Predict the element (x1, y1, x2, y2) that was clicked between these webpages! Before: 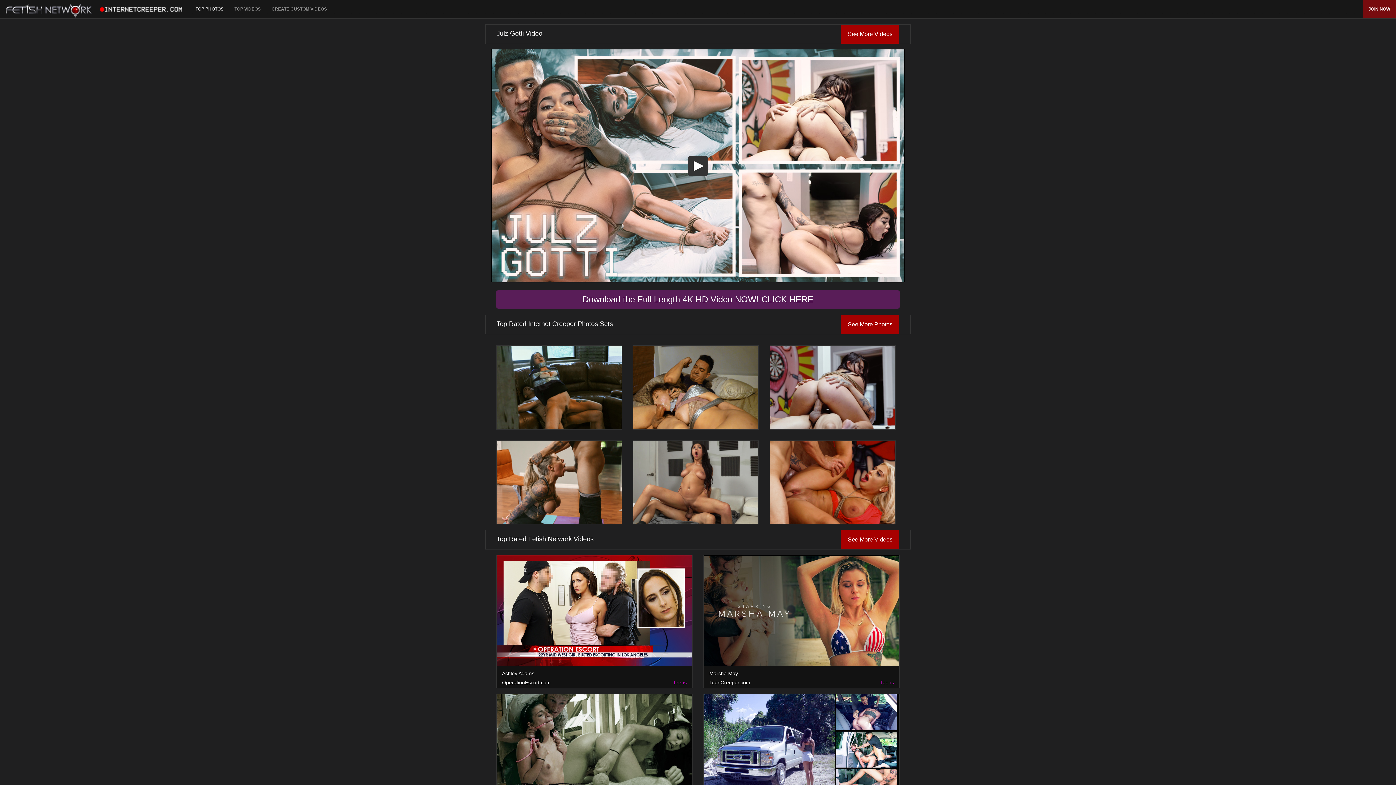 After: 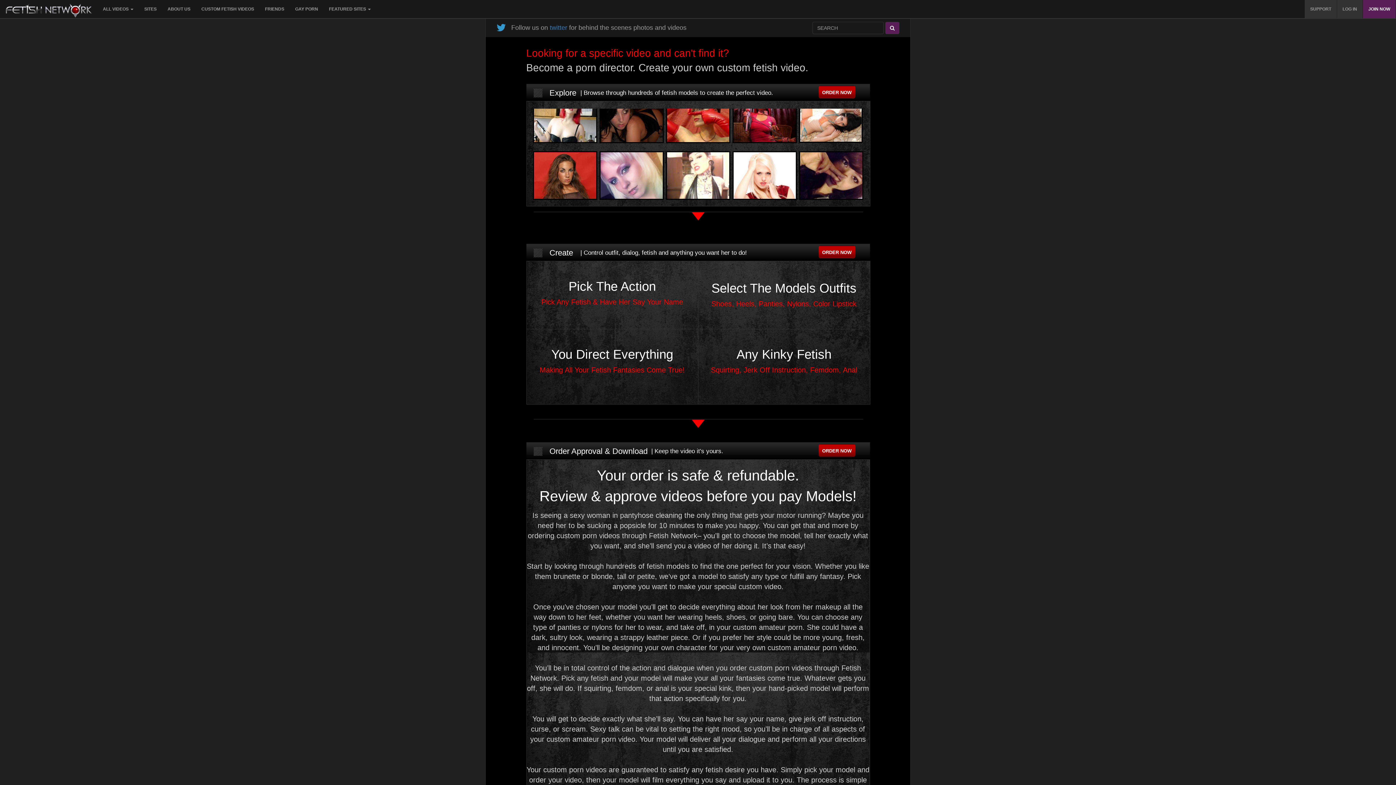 Action: label: CREATE CUSTOM VIDEOS bbox: (266, 0, 332, 18)